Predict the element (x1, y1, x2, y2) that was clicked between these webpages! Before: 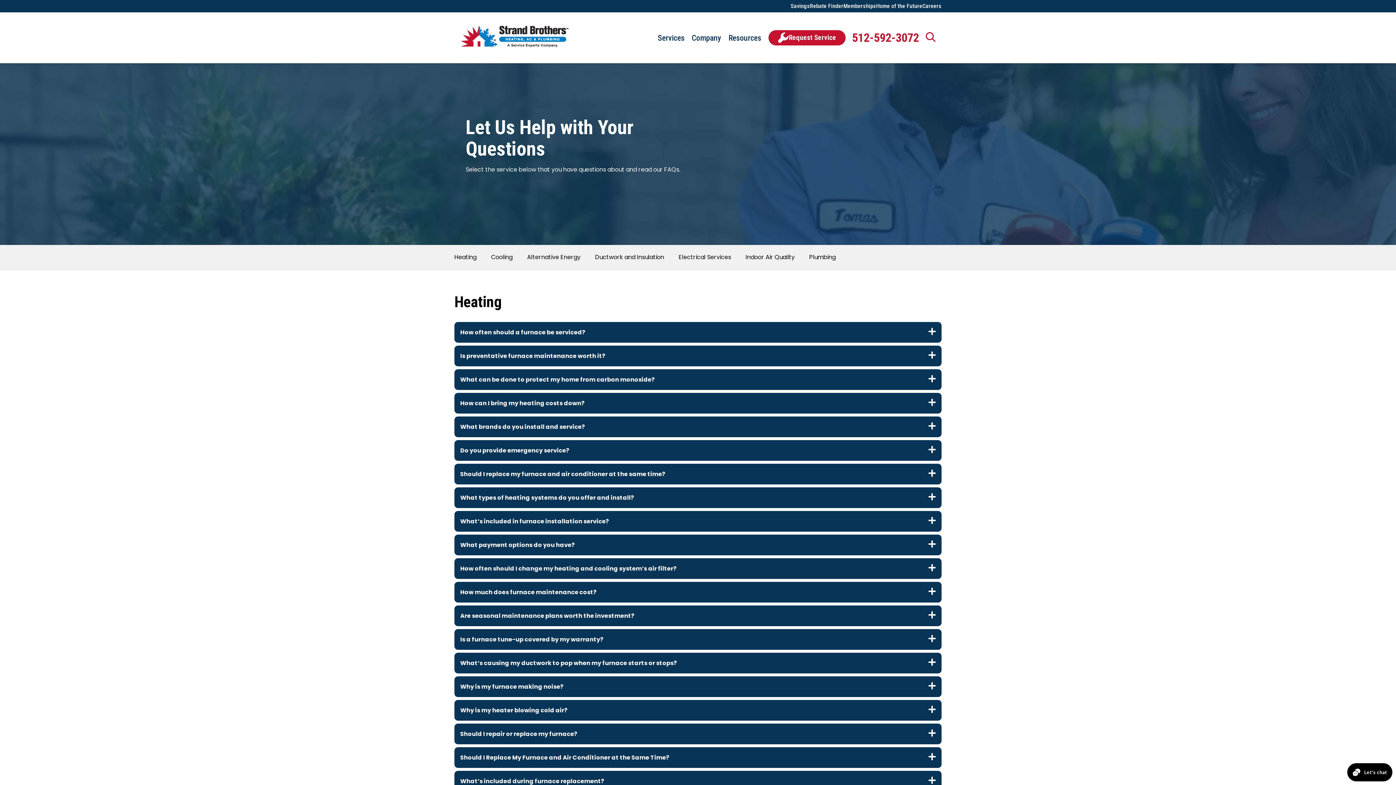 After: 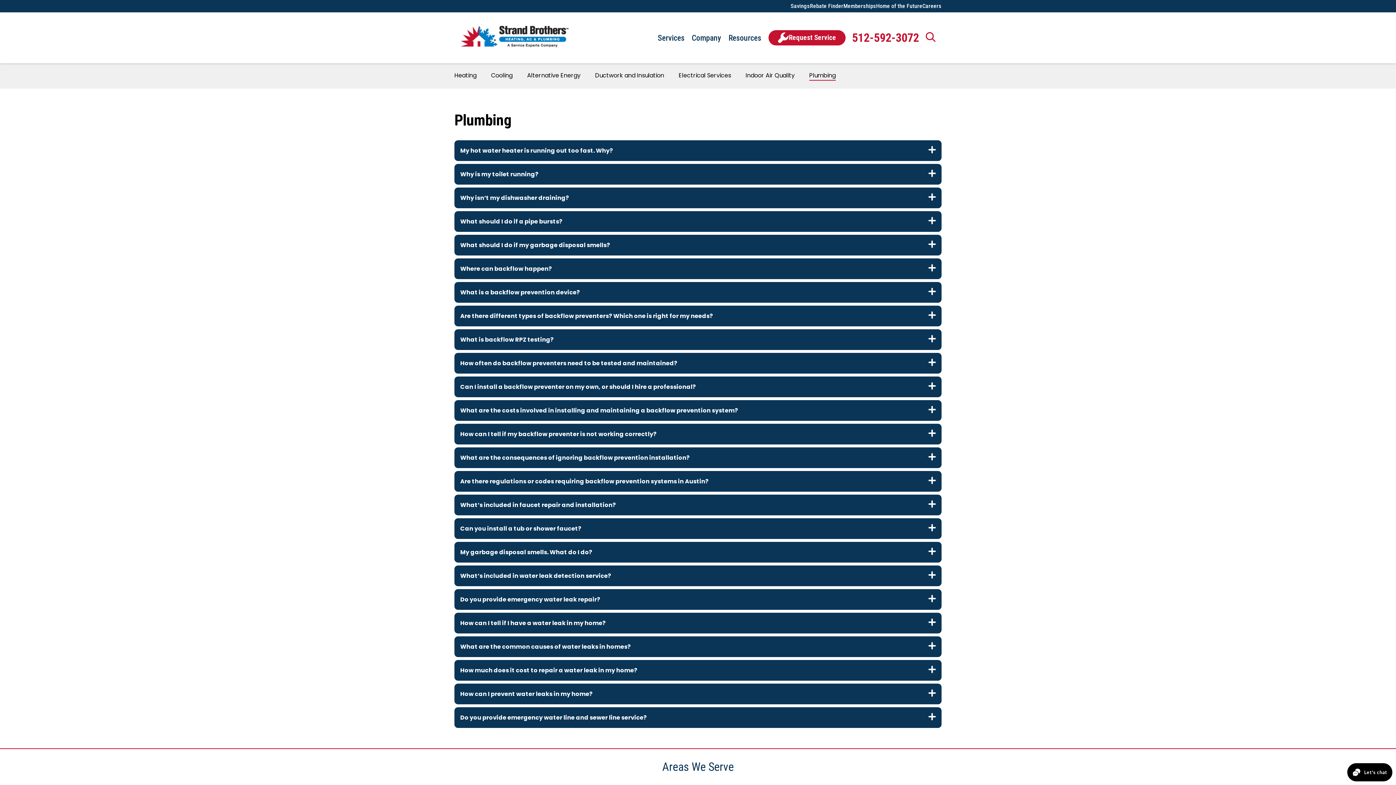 Action: label: Plumbing bbox: (809, 189, 836, 199)